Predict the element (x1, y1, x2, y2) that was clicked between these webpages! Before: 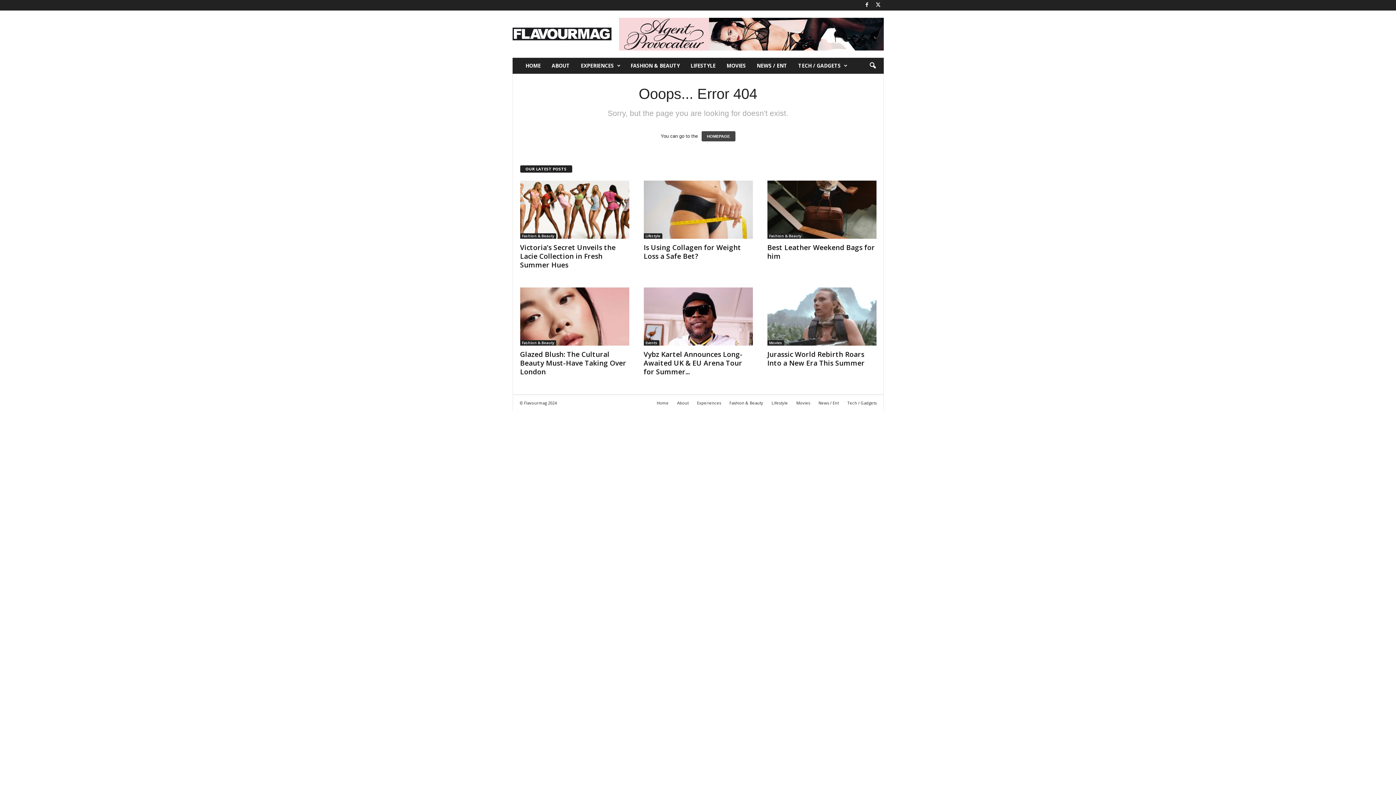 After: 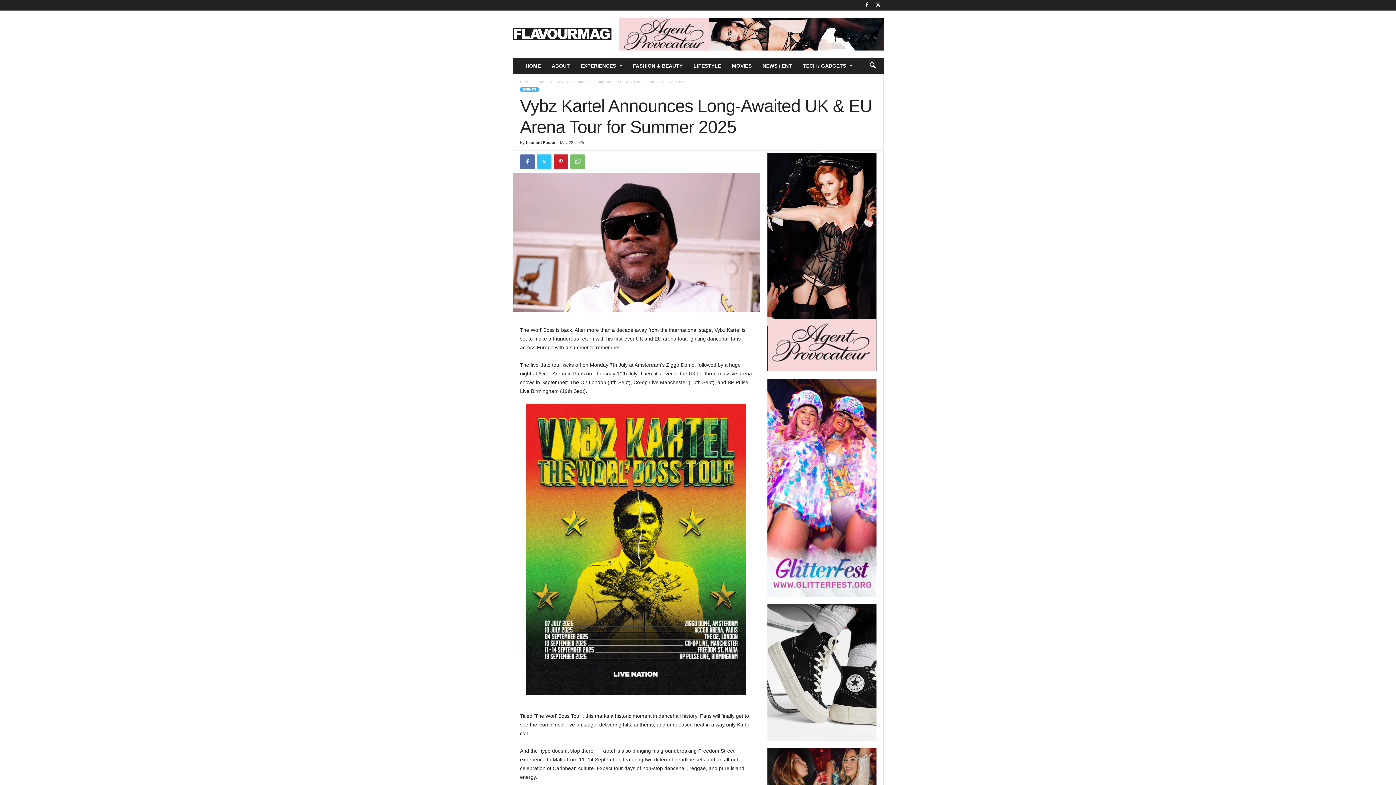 Action: bbox: (643, 287, 752, 345)